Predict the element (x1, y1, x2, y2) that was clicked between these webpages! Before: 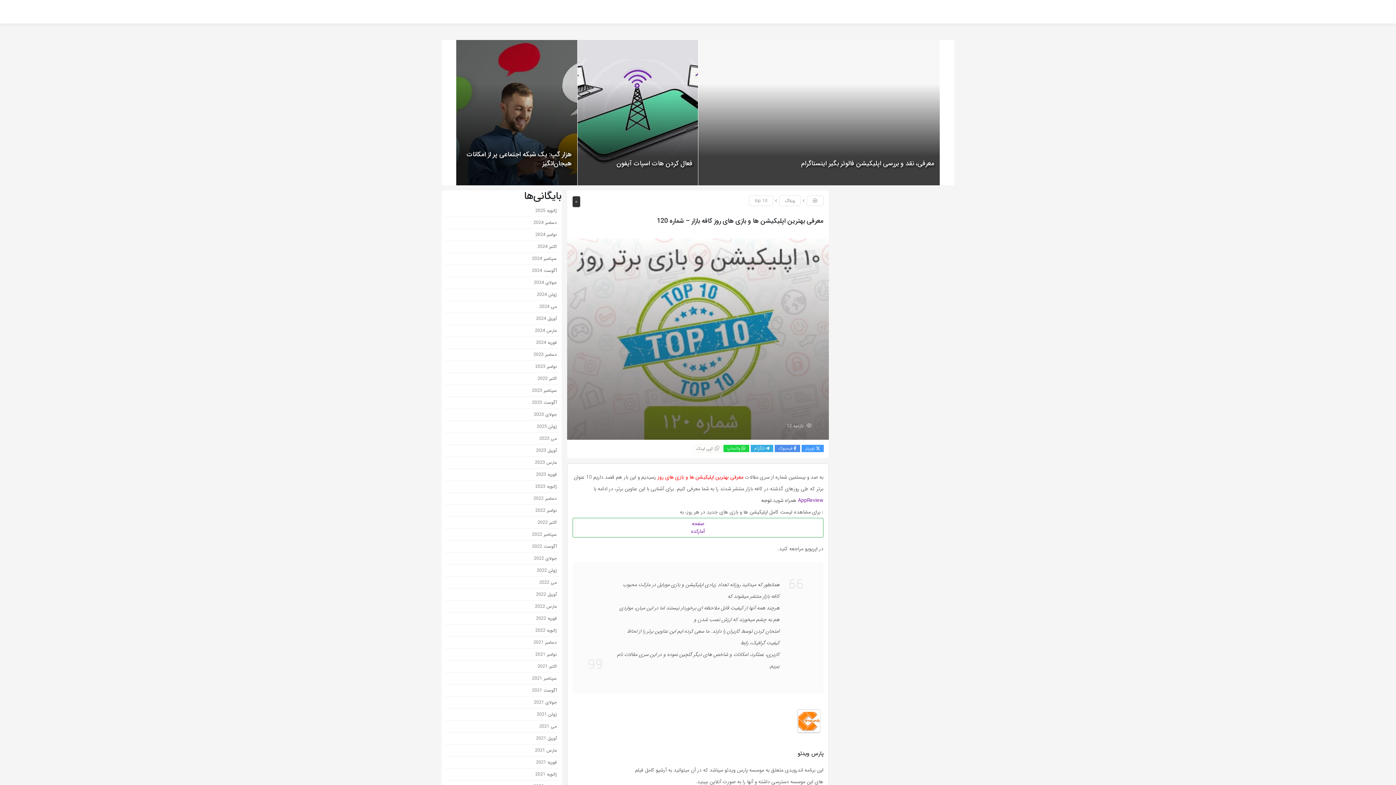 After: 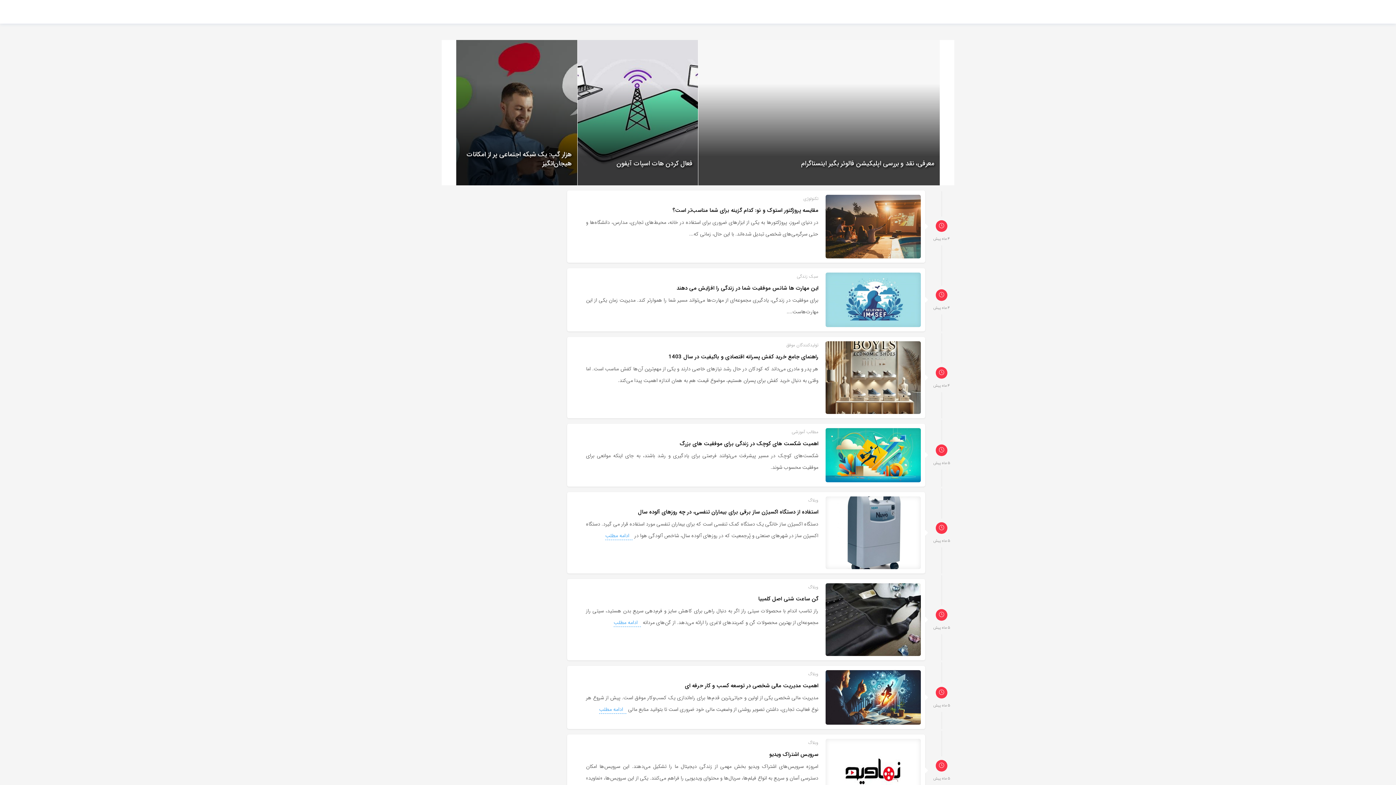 Action: bbox: (444, 673, 559, 685) label: سپتامبر 2021